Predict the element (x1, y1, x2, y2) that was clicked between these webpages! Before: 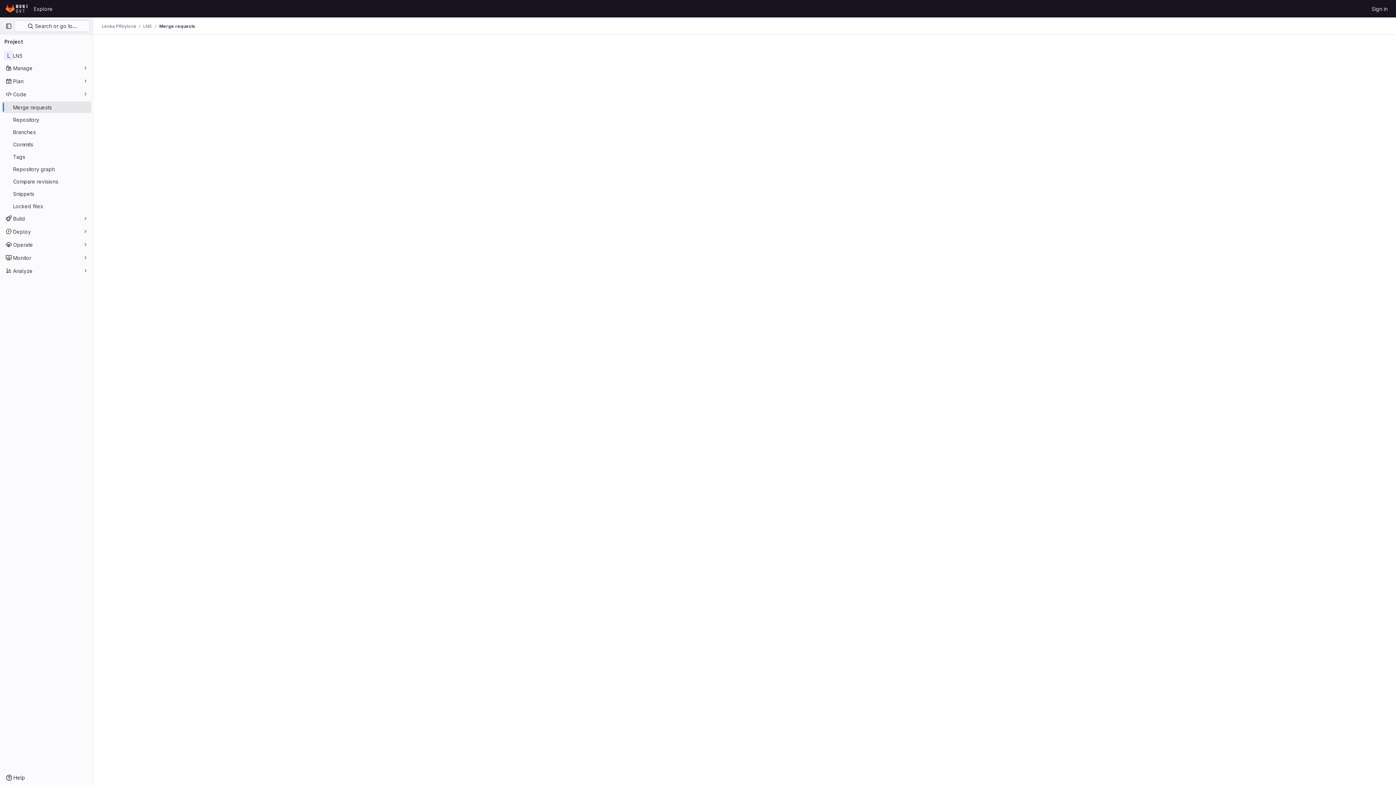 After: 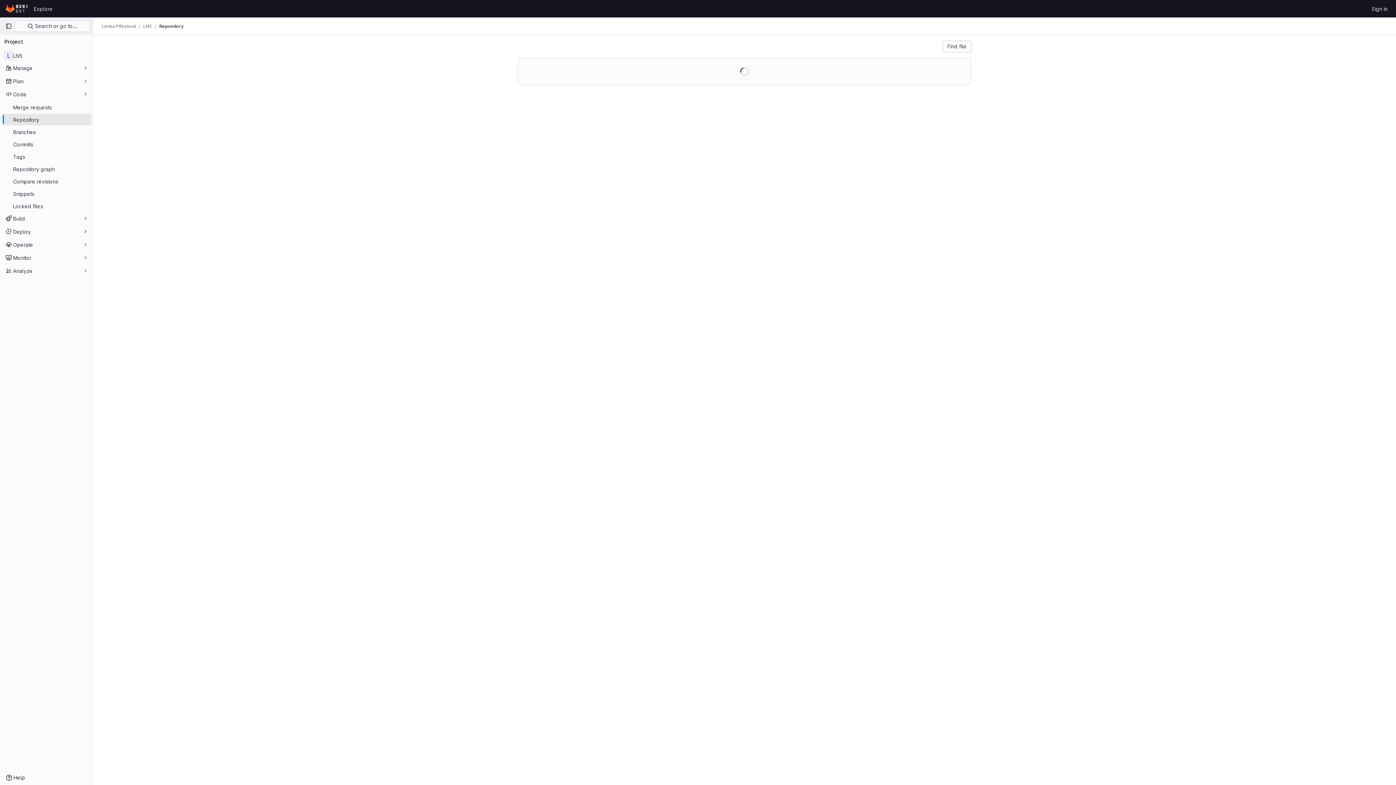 Action: label: Repository bbox: (1, 113, 91, 125)